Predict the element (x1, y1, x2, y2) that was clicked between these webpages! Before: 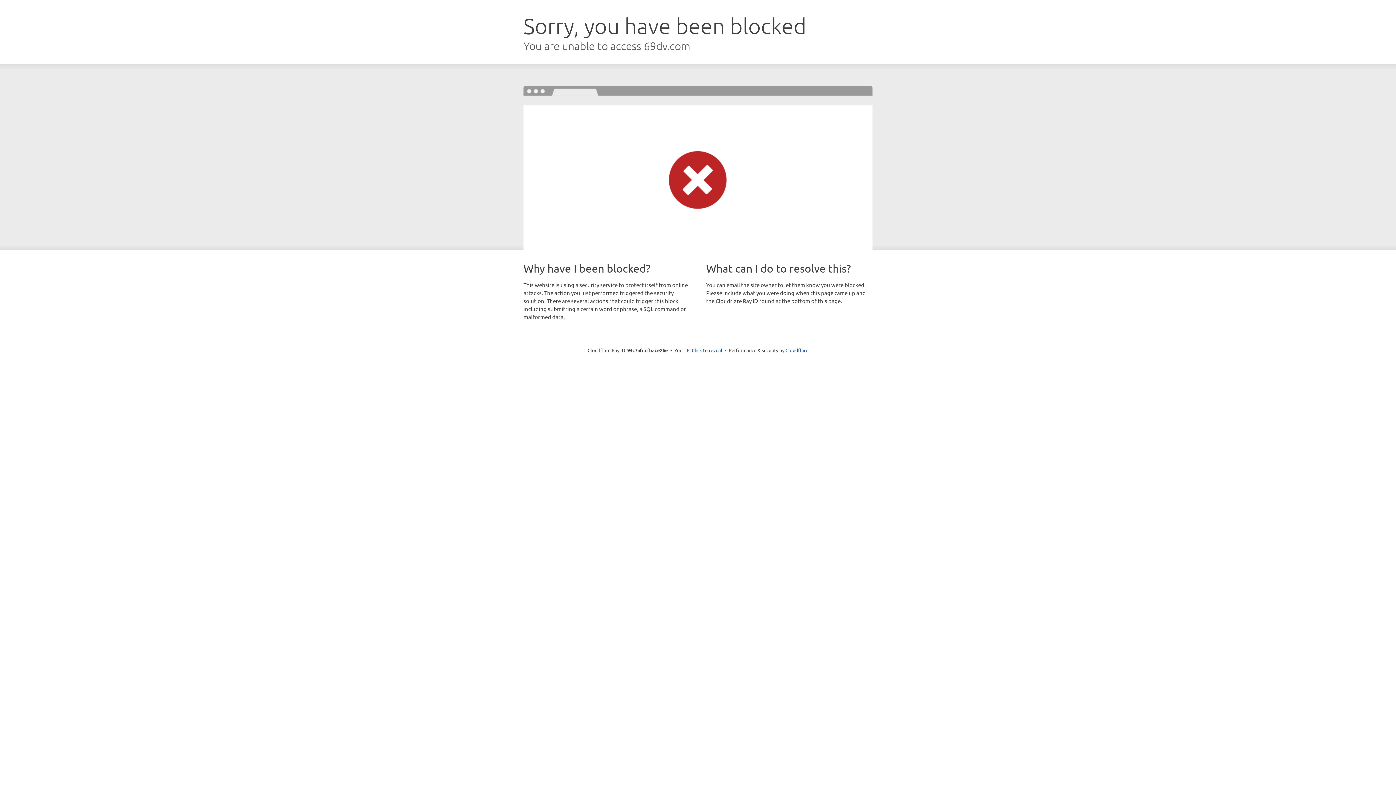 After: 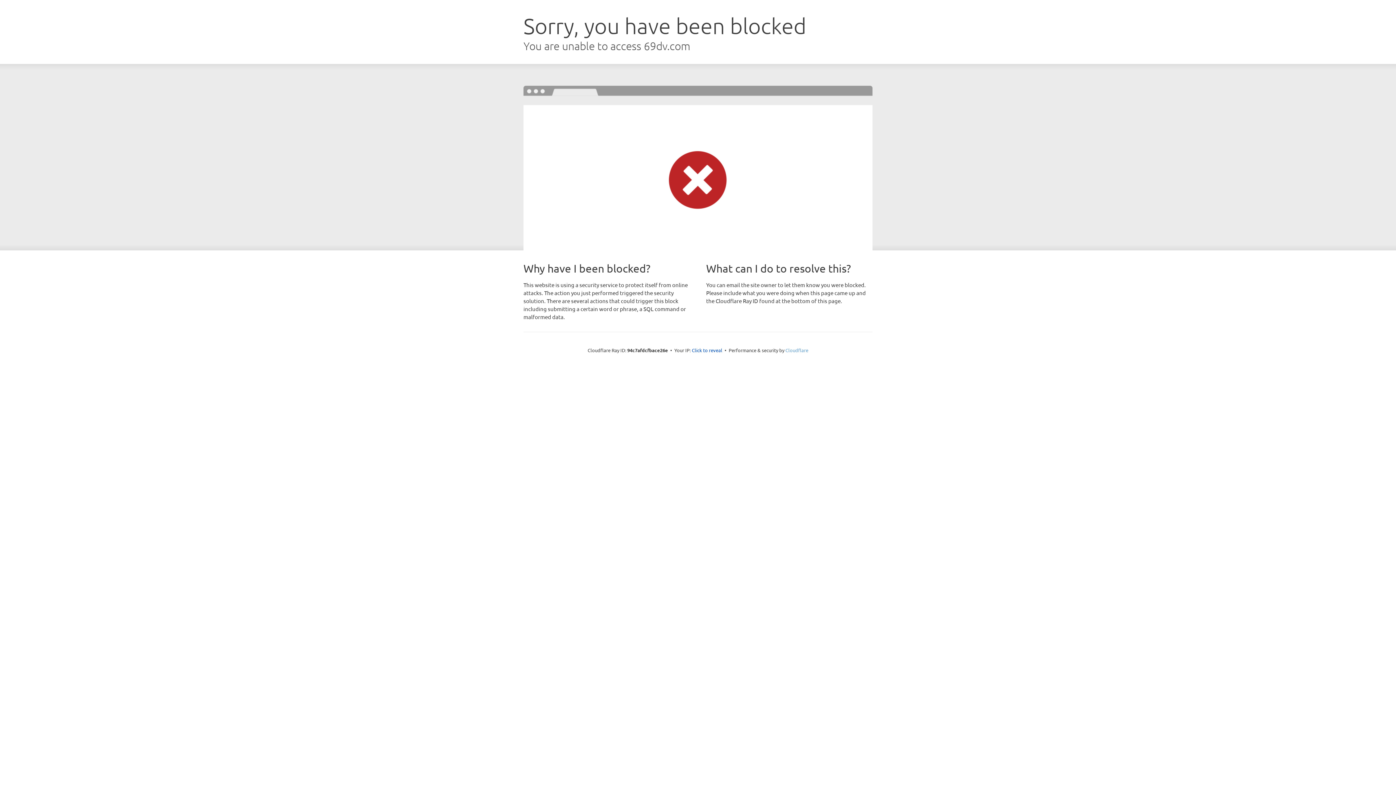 Action: label: Cloudflare bbox: (785, 347, 808, 353)